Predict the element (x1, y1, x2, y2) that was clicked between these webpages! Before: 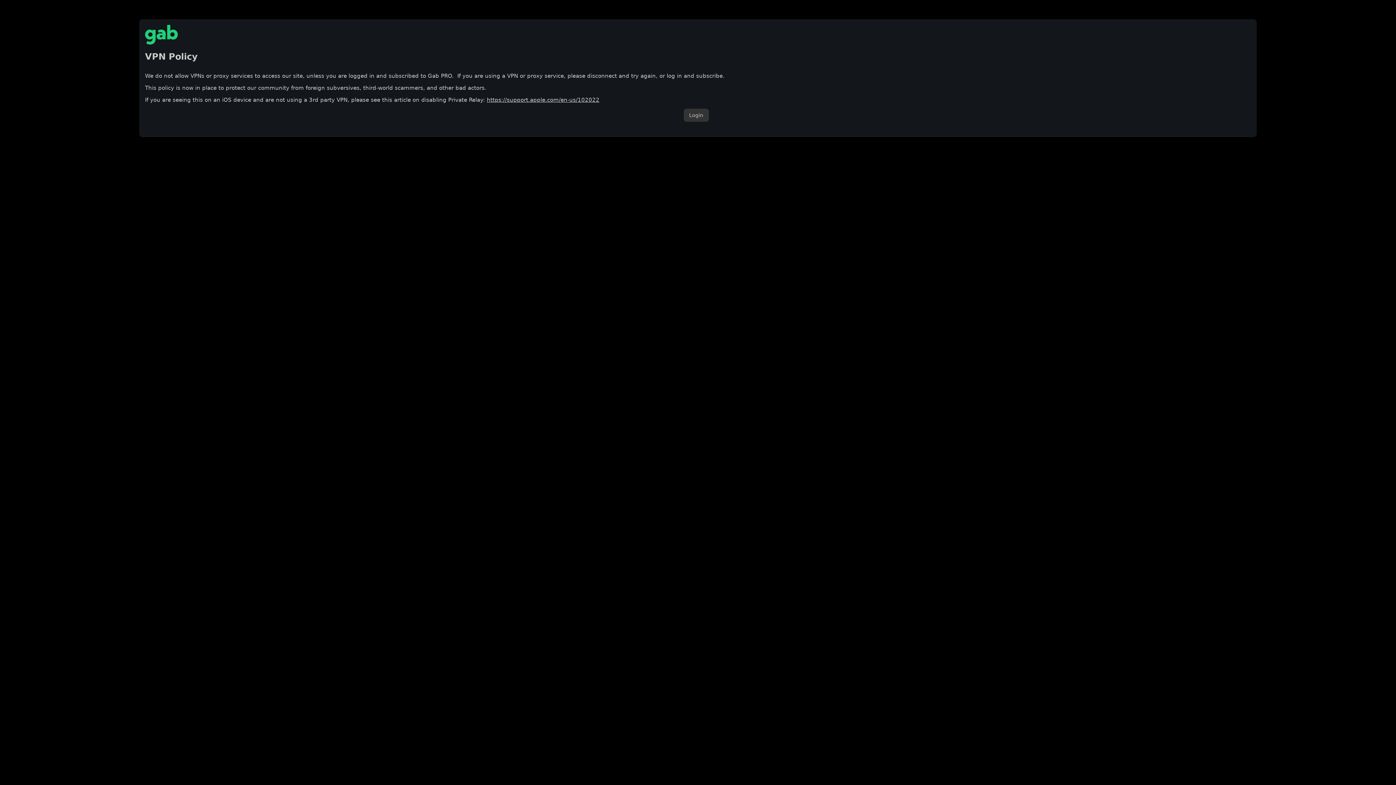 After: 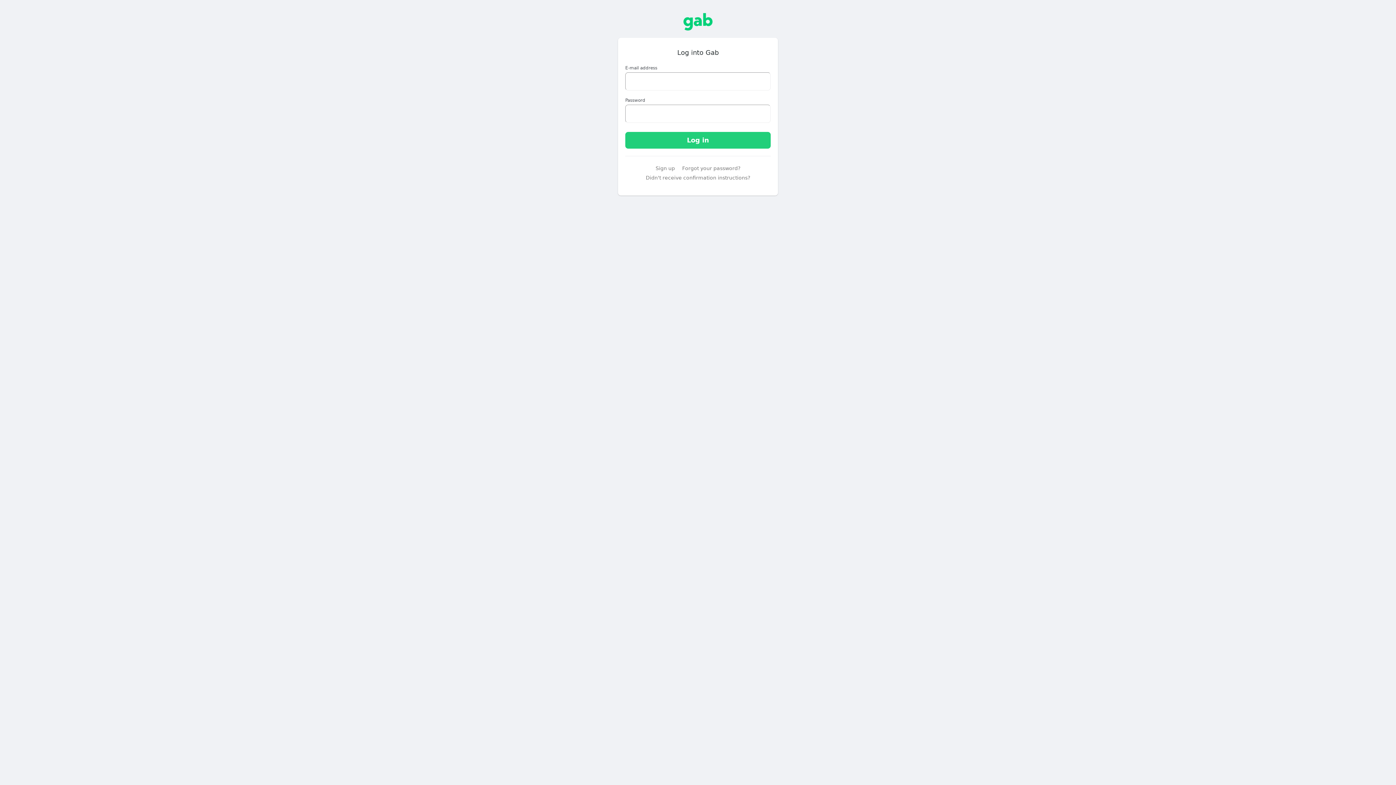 Action: label: Login bbox: (683, 108, 708, 121)